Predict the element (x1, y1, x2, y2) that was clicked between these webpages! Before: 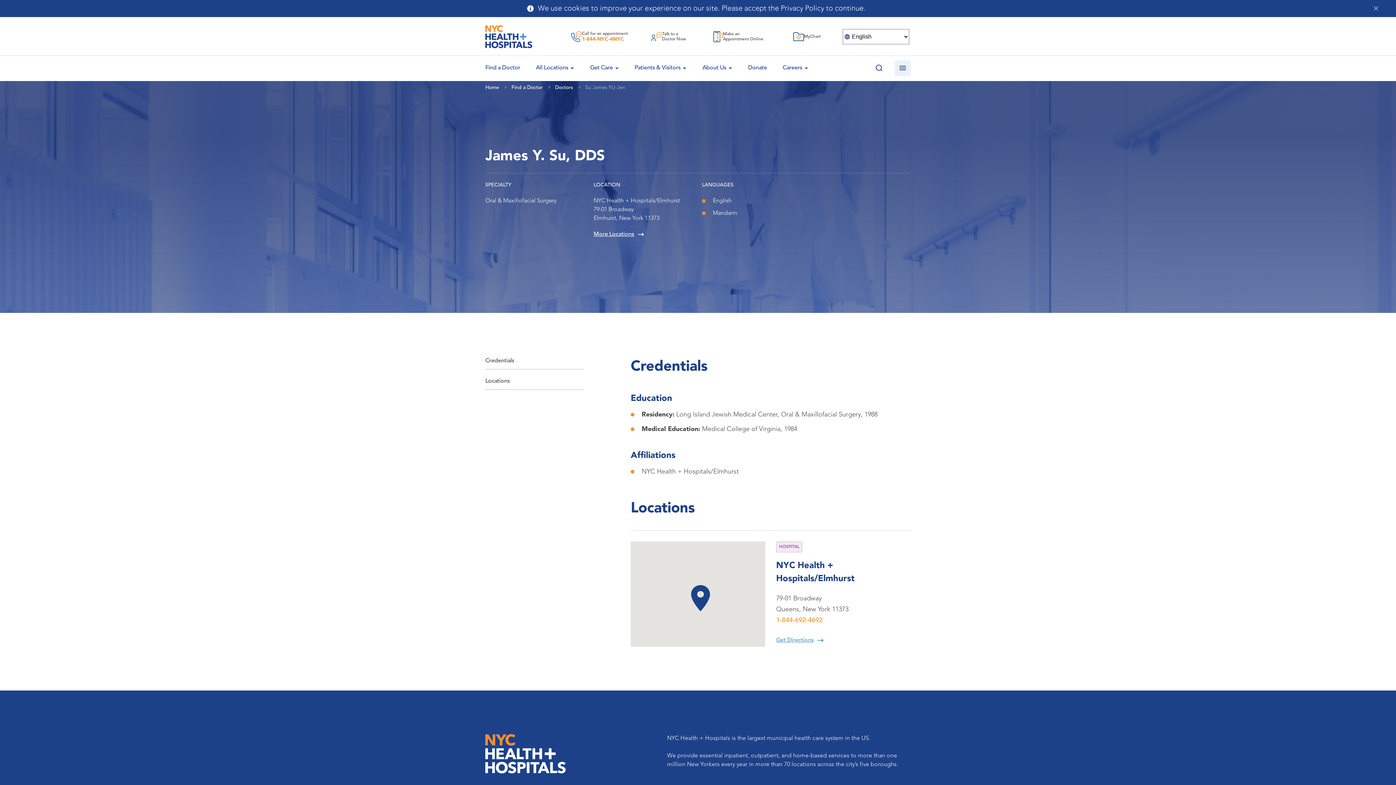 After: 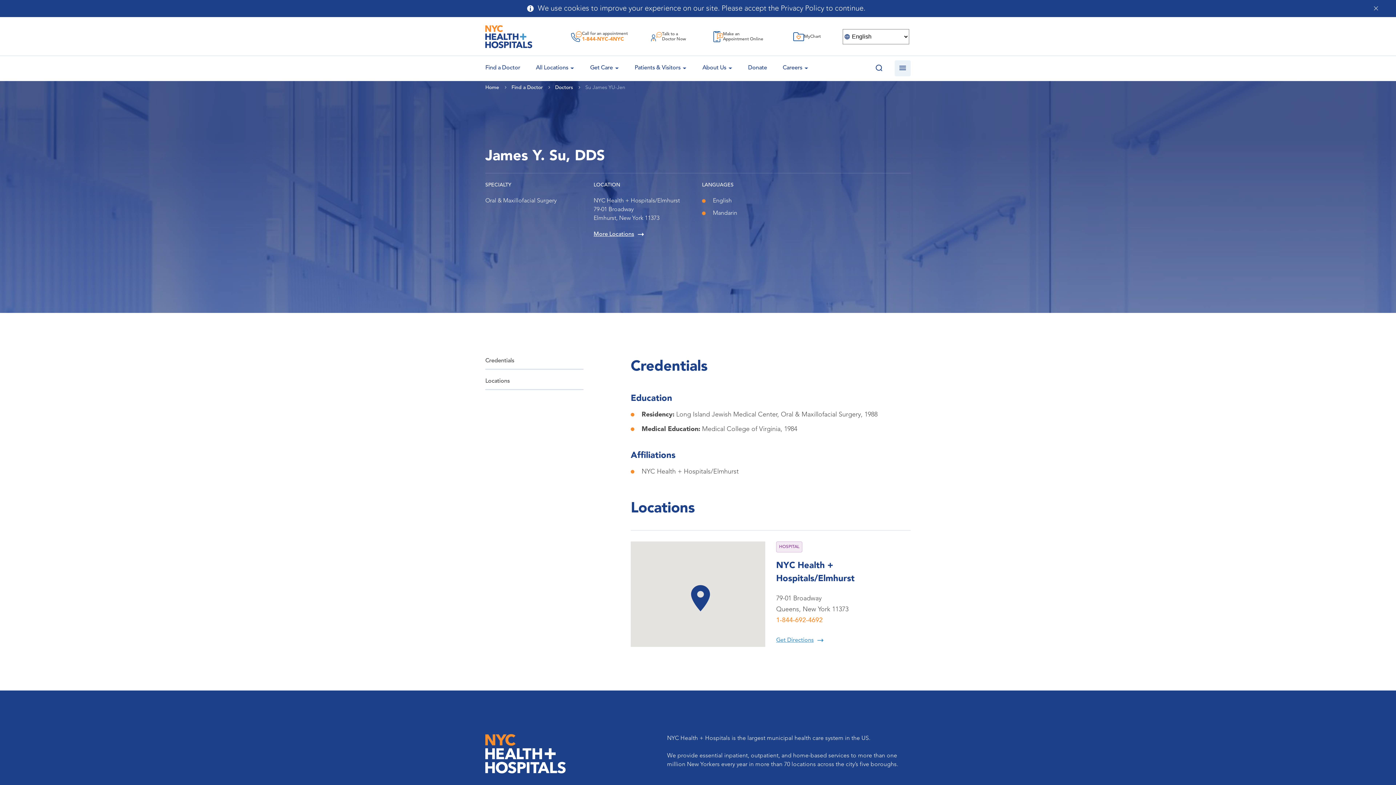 Action: label: Donate bbox: (748, 62, 776, 73)